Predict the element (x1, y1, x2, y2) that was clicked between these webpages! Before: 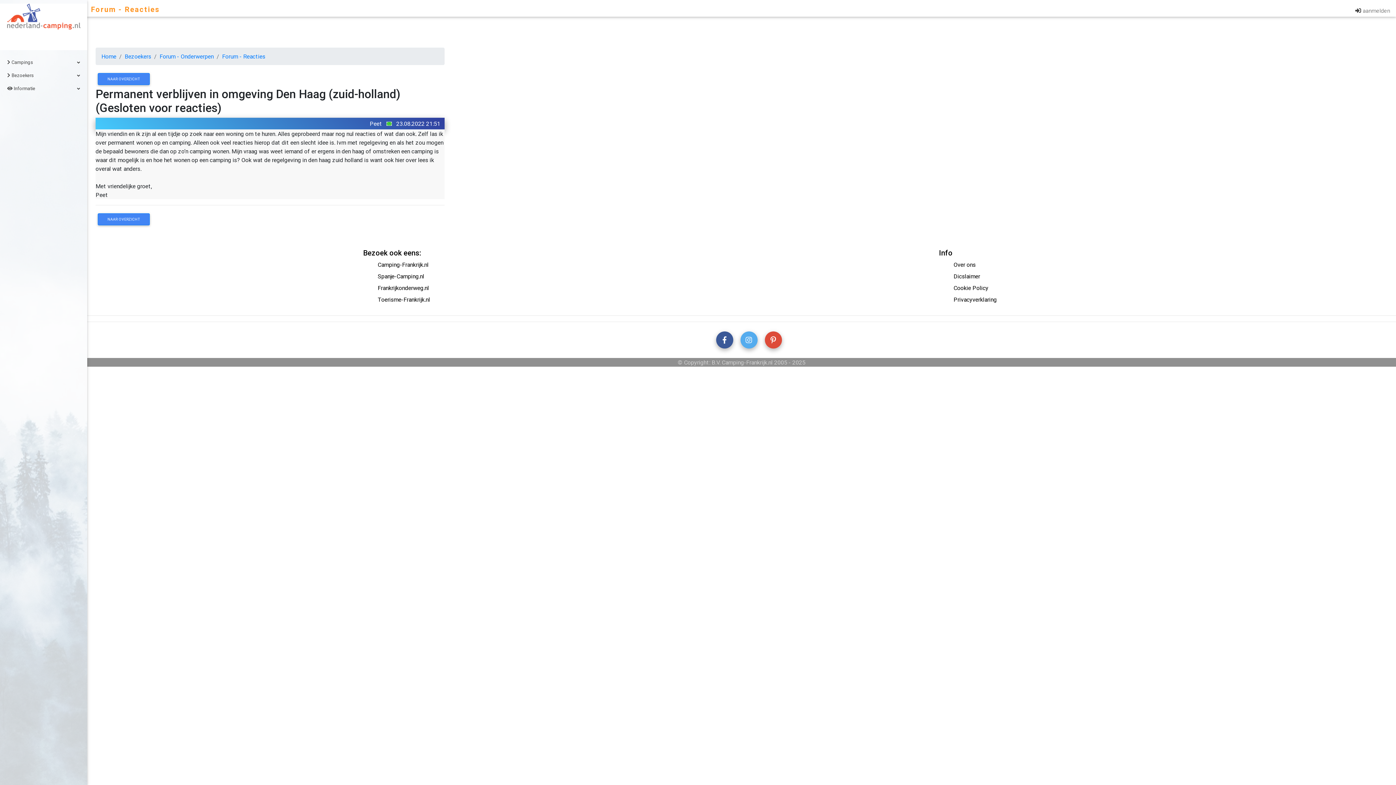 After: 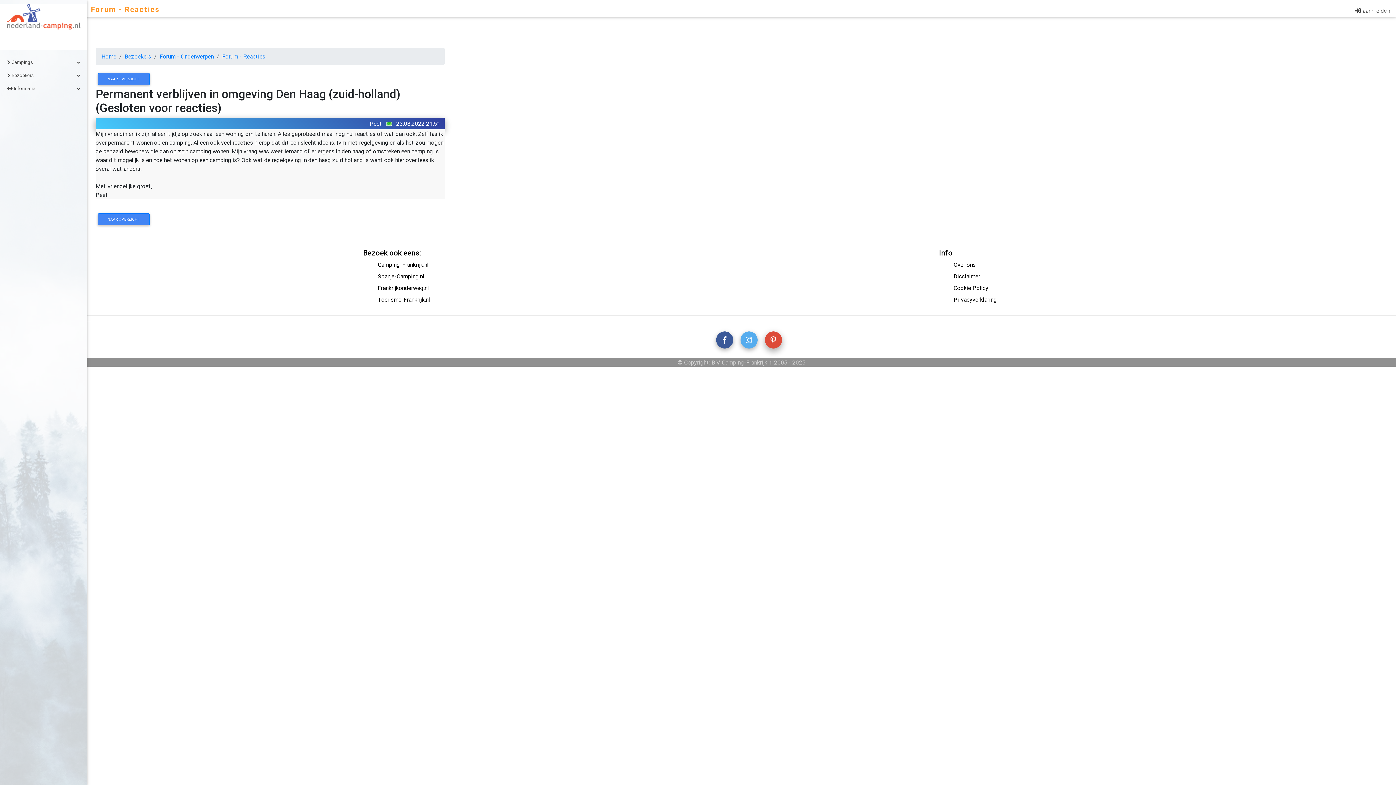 Action: bbox: (764, 331, 782, 348)